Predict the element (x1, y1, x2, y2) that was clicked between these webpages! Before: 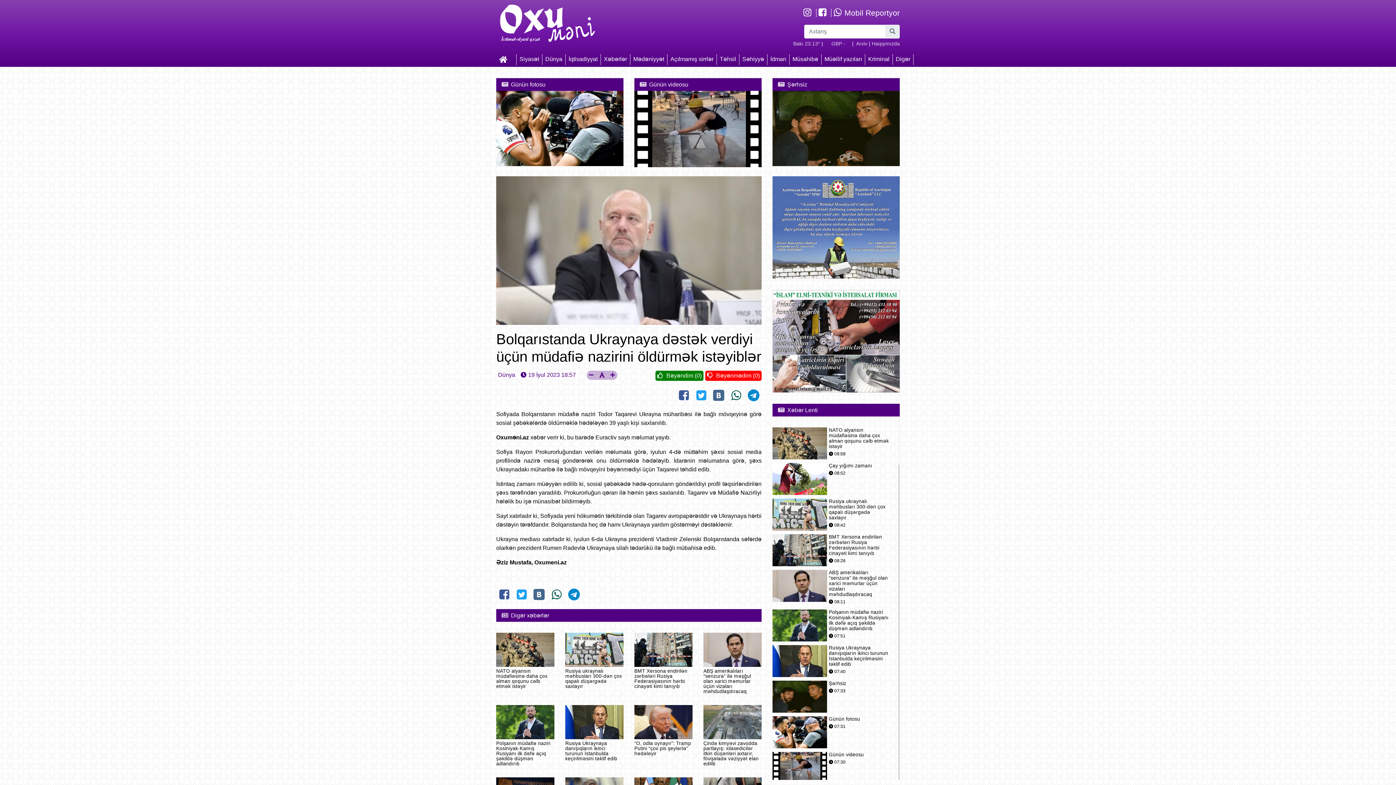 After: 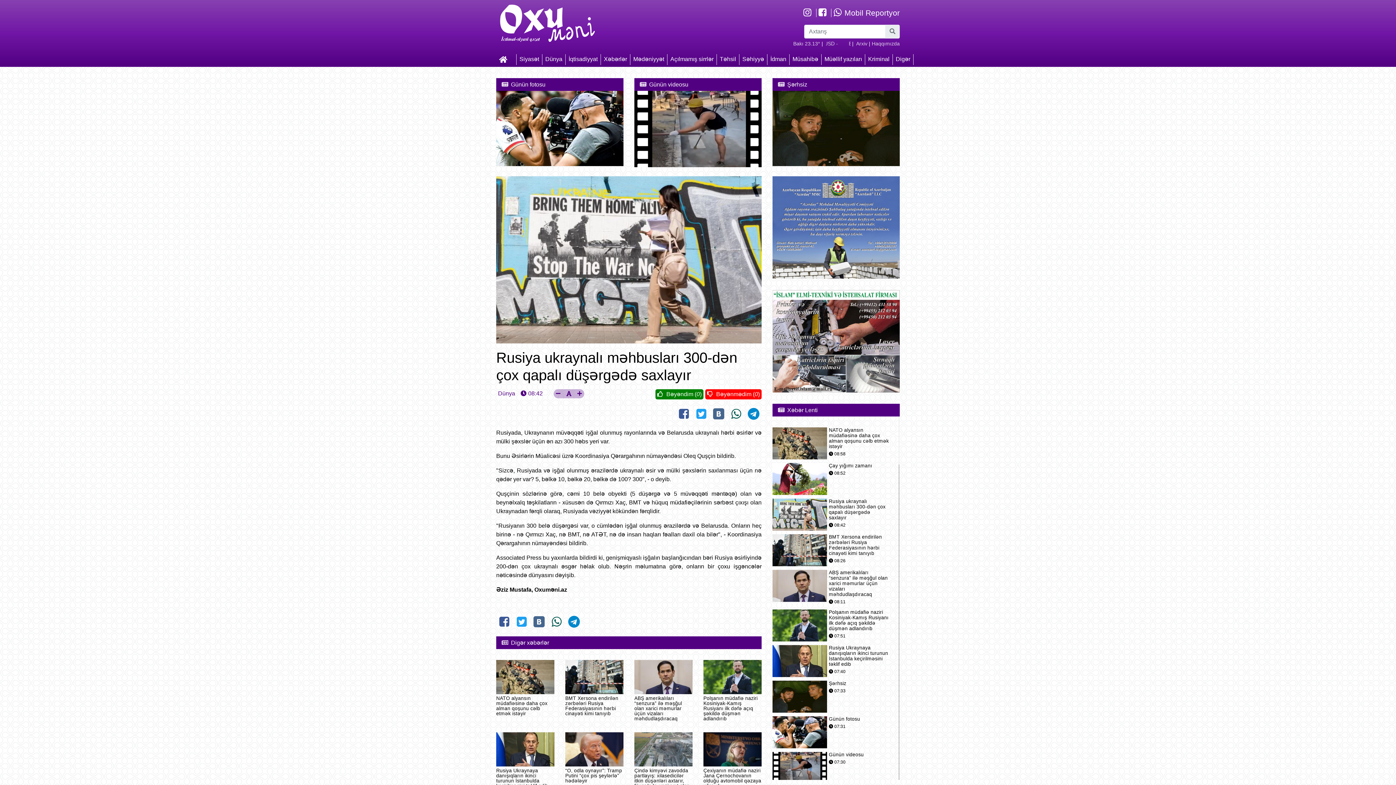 Action: bbox: (772, 498, 829, 530)